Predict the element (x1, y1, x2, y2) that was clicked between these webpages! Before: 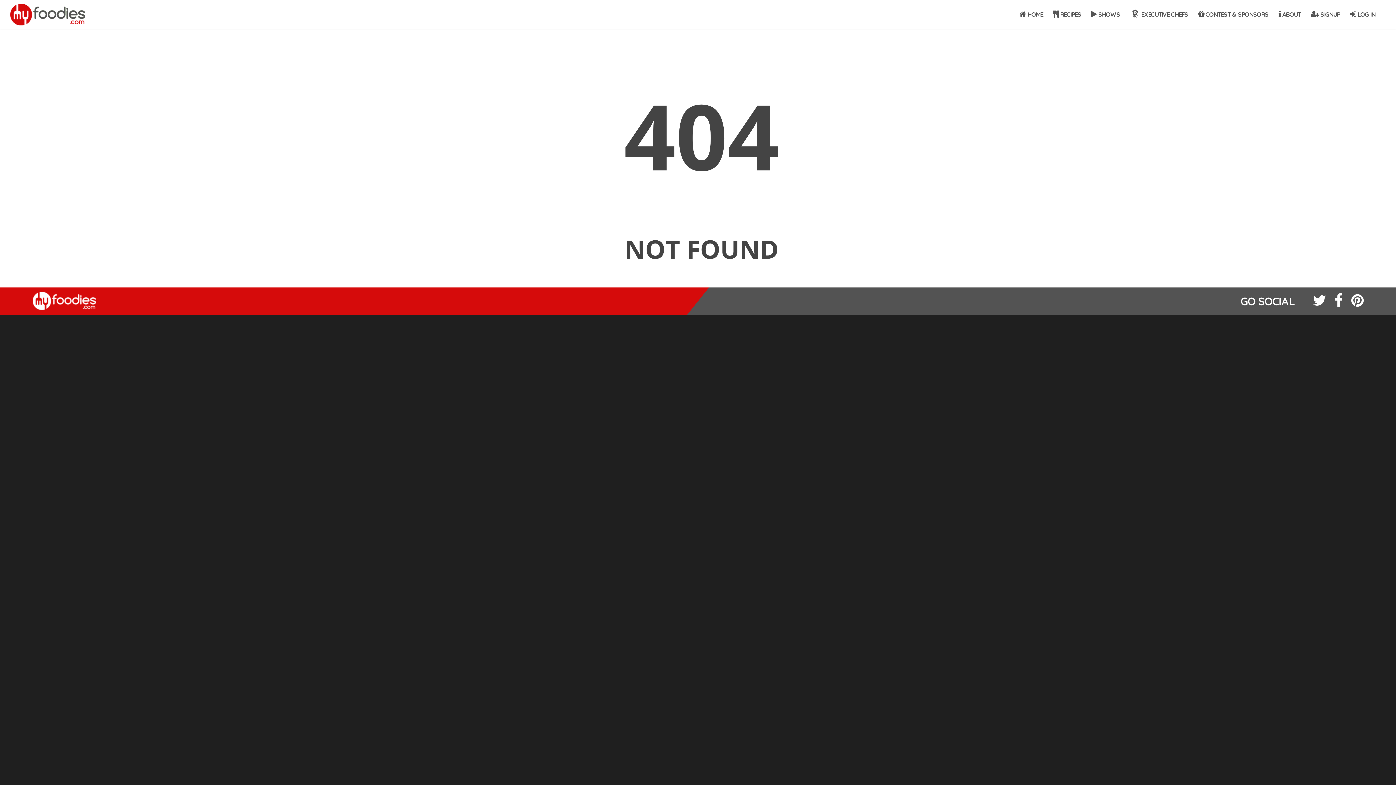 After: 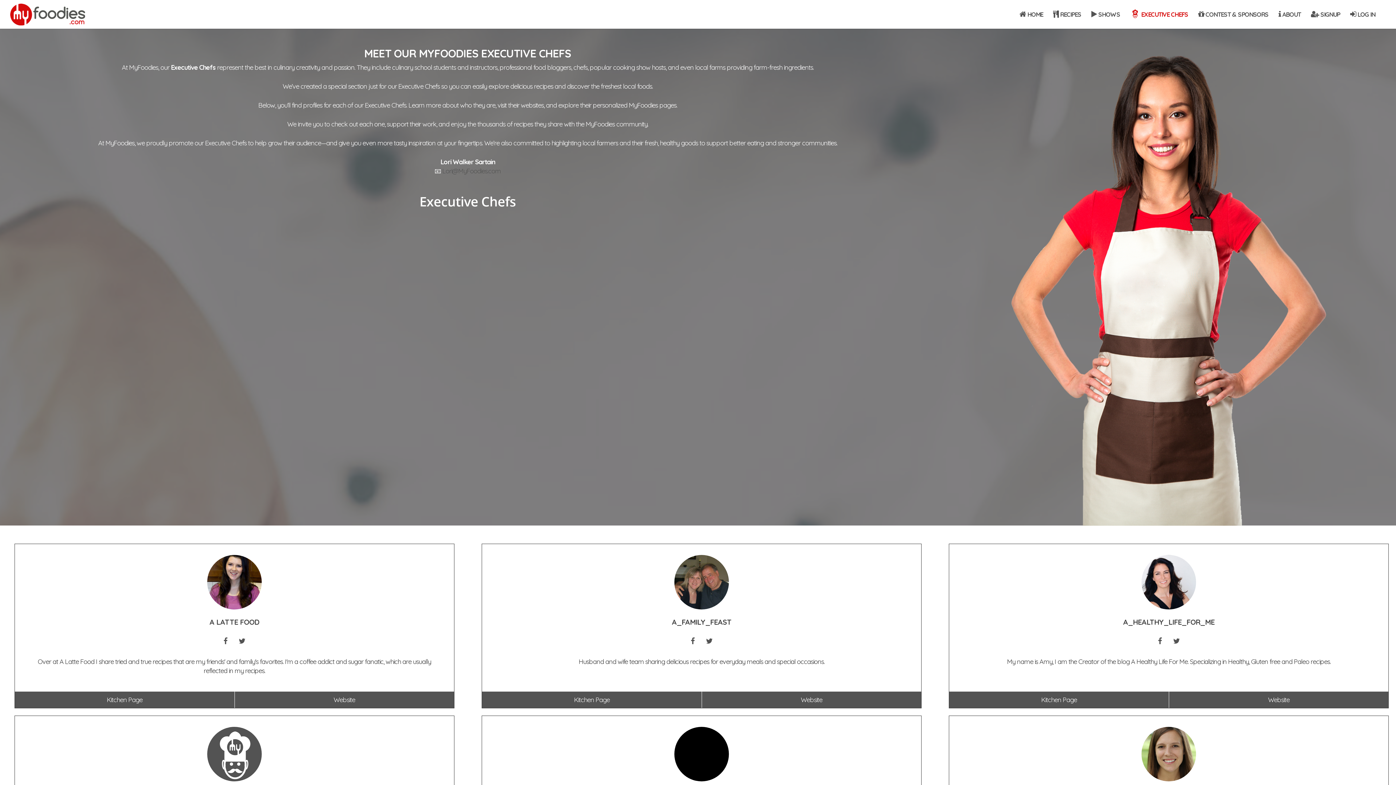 Action: bbox: (1125, 3, 1193, 28) label:  EXECUTIVE CHEFS